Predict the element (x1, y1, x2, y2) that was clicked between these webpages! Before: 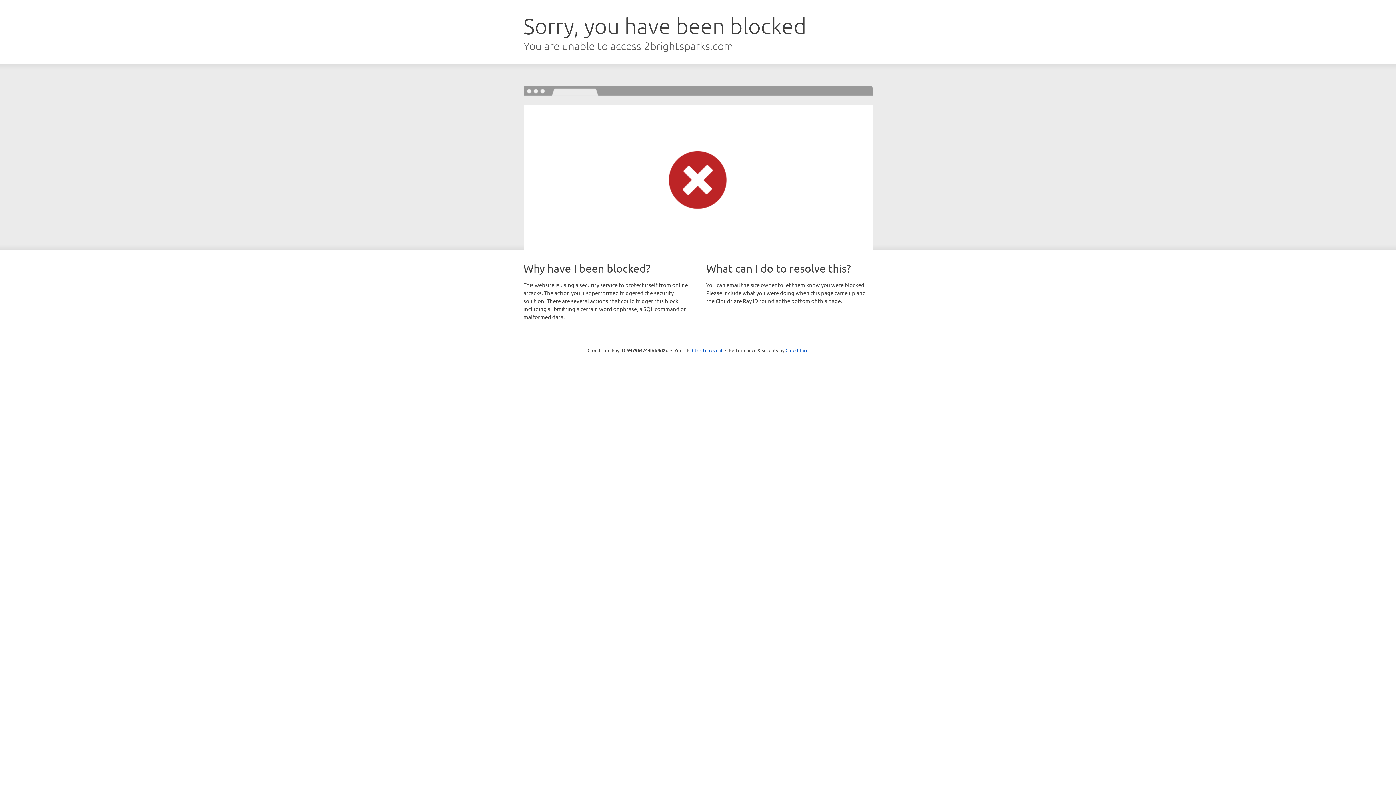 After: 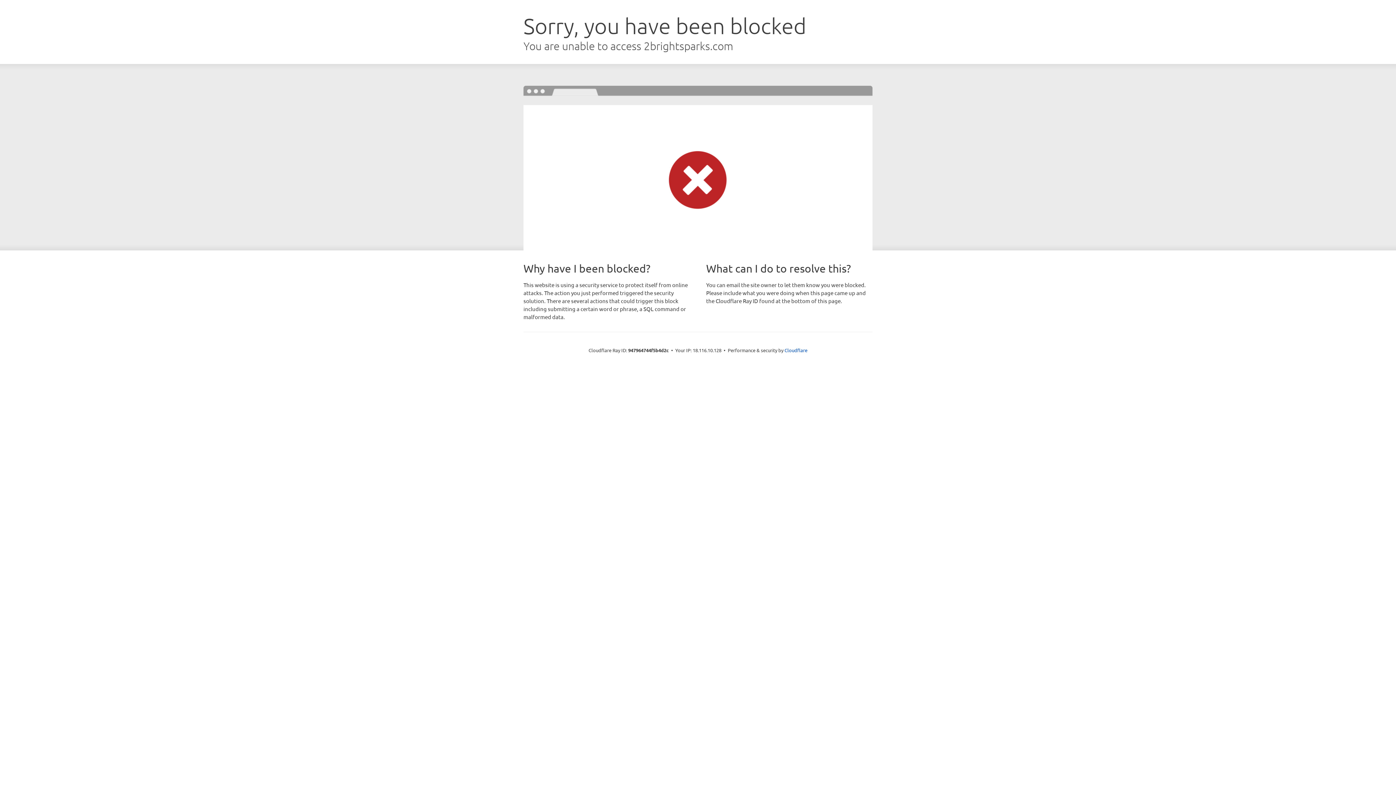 Action: bbox: (692, 346, 722, 353) label: Click to reveal